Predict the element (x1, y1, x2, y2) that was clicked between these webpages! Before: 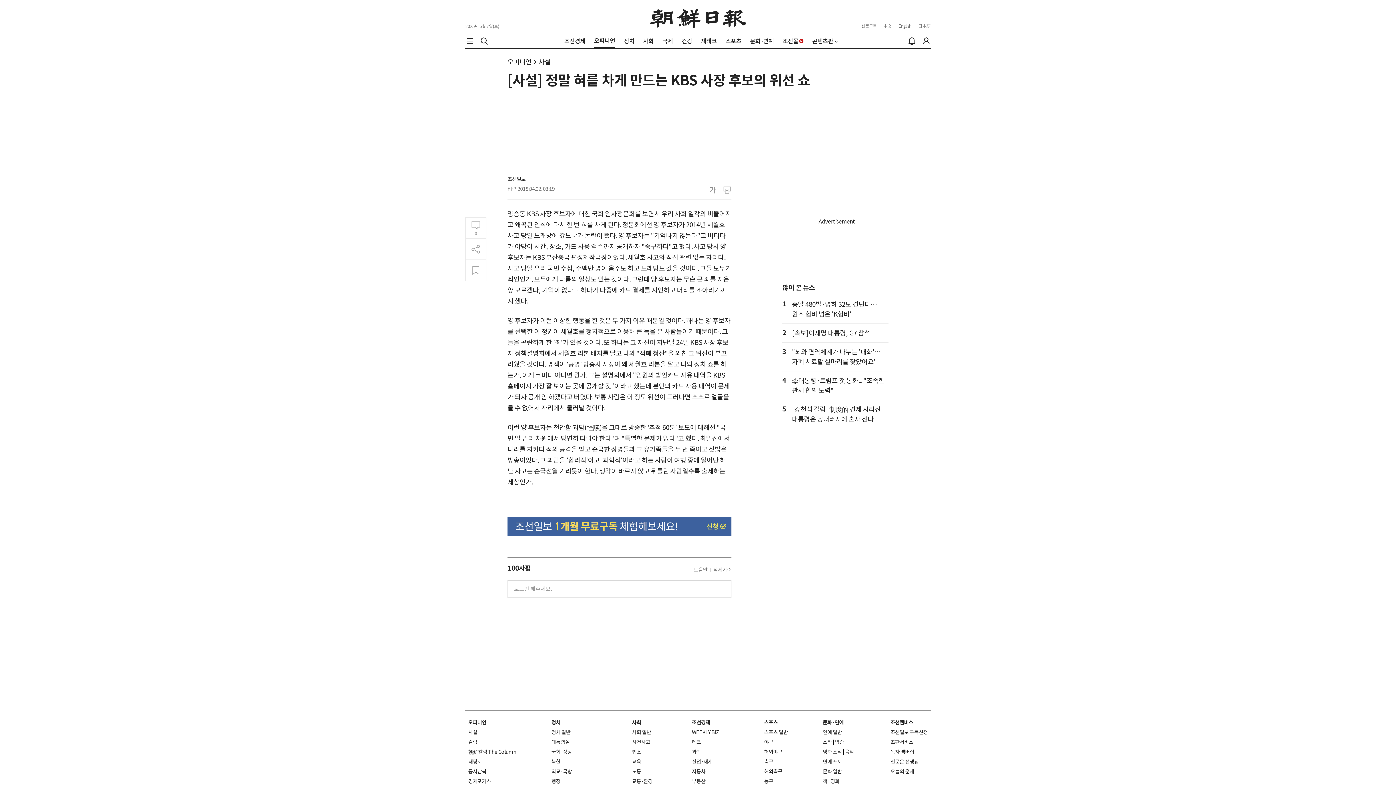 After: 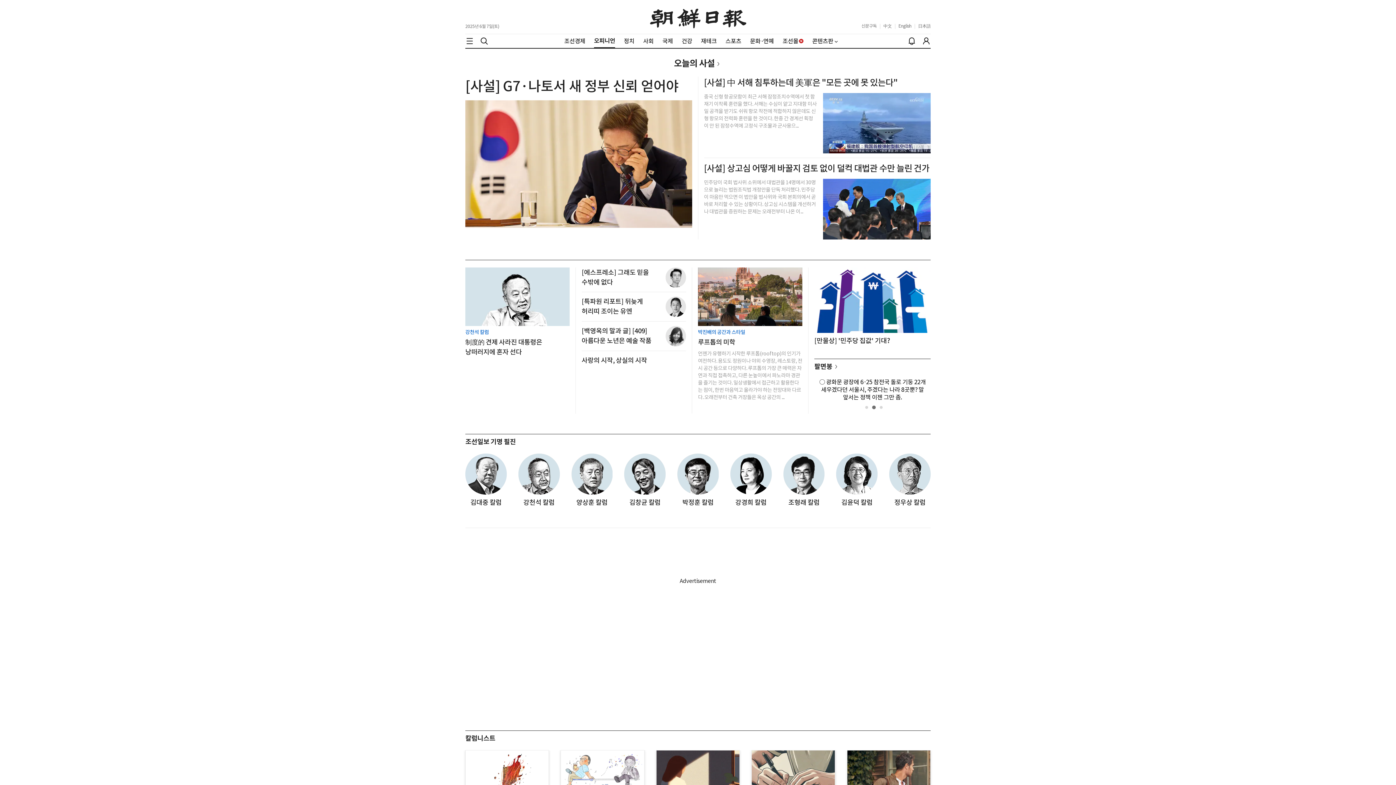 Action: bbox: (507, 57, 538, 66) label: 오피니언